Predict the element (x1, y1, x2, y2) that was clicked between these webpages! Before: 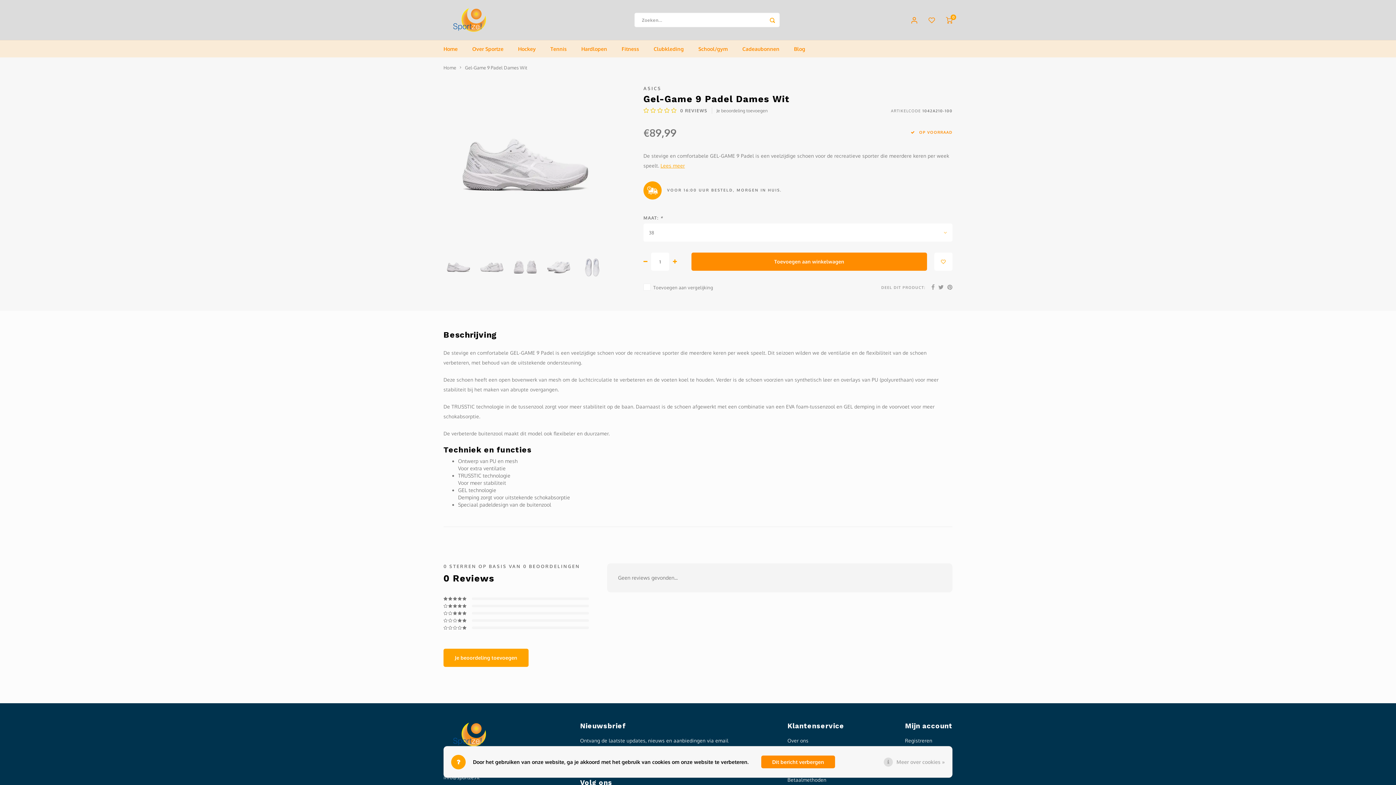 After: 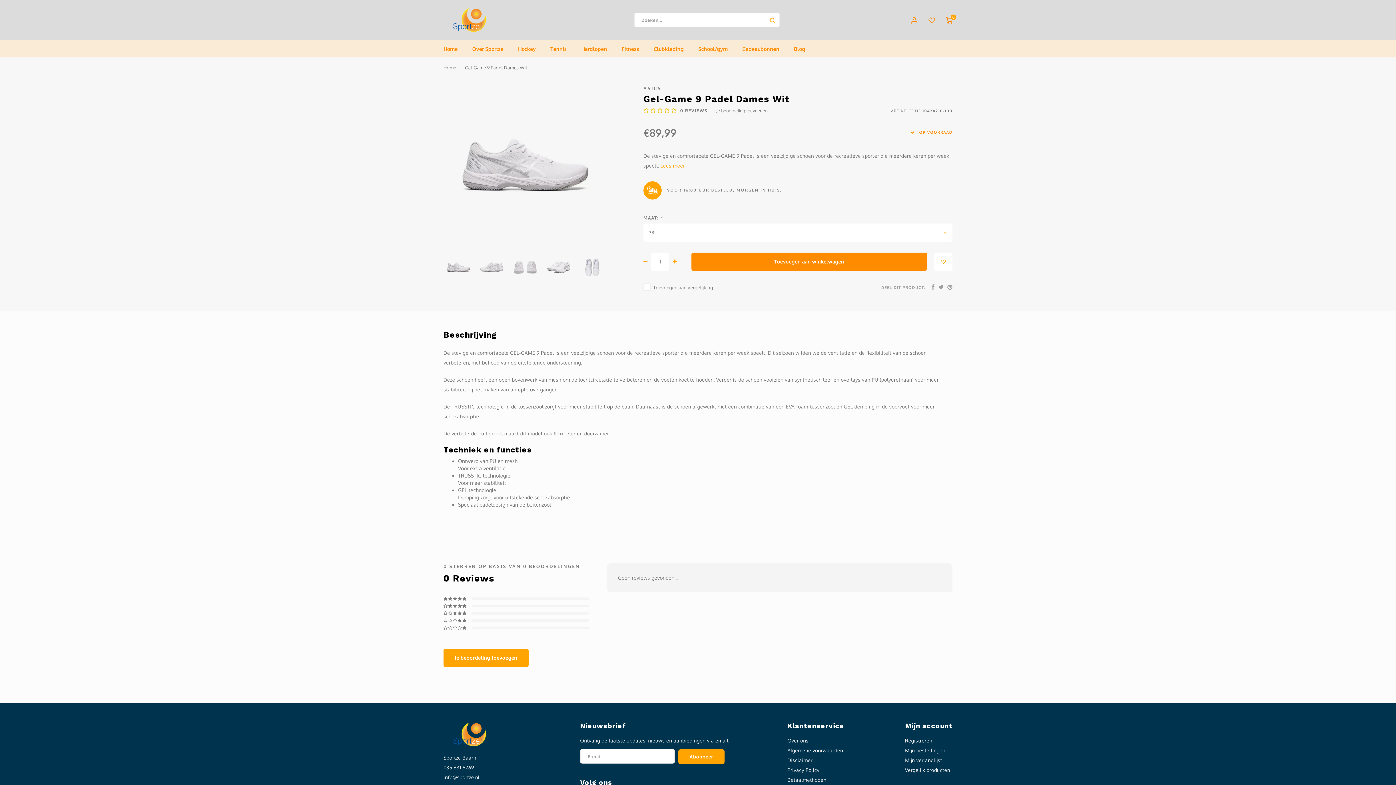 Action: label: Gel-Game 9 Padel Dames Wit bbox: (465, 64, 527, 70)